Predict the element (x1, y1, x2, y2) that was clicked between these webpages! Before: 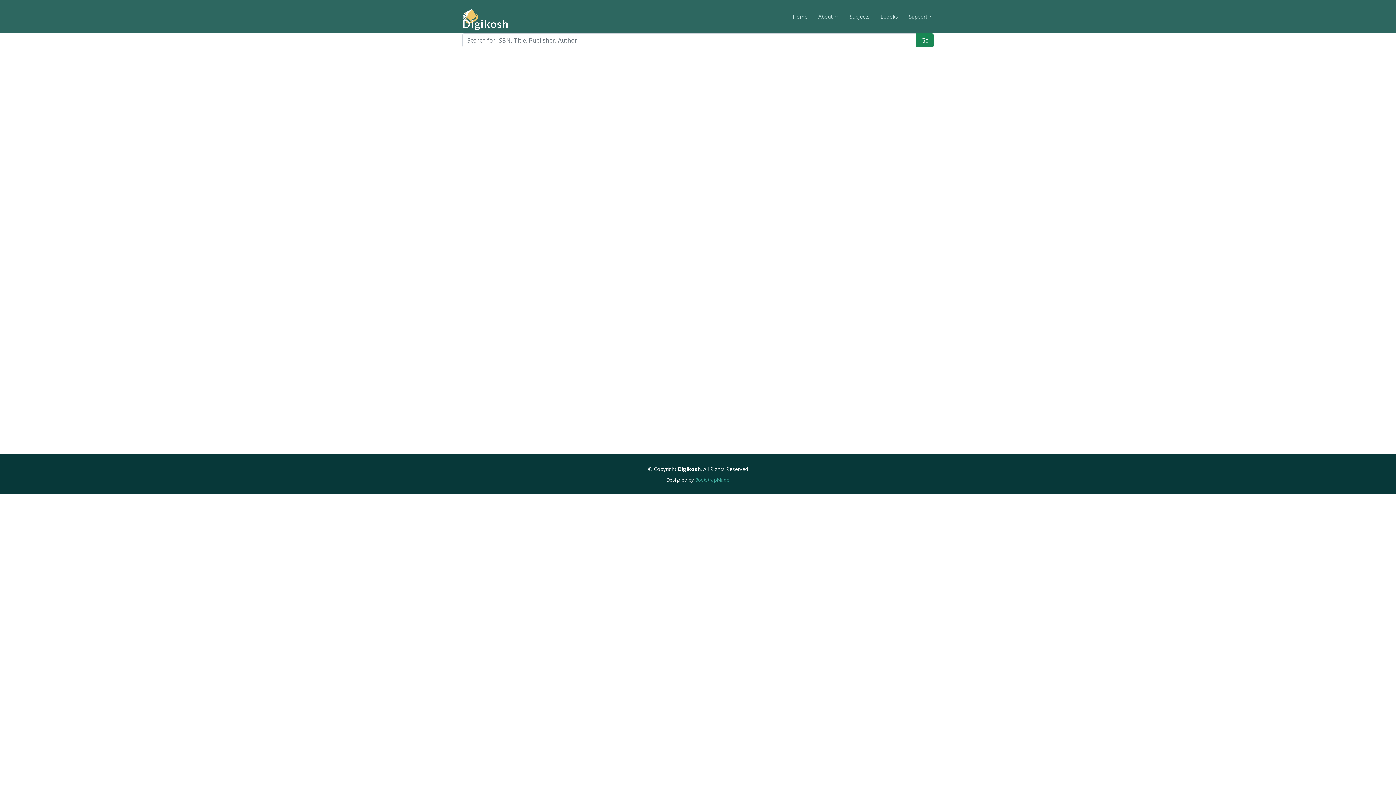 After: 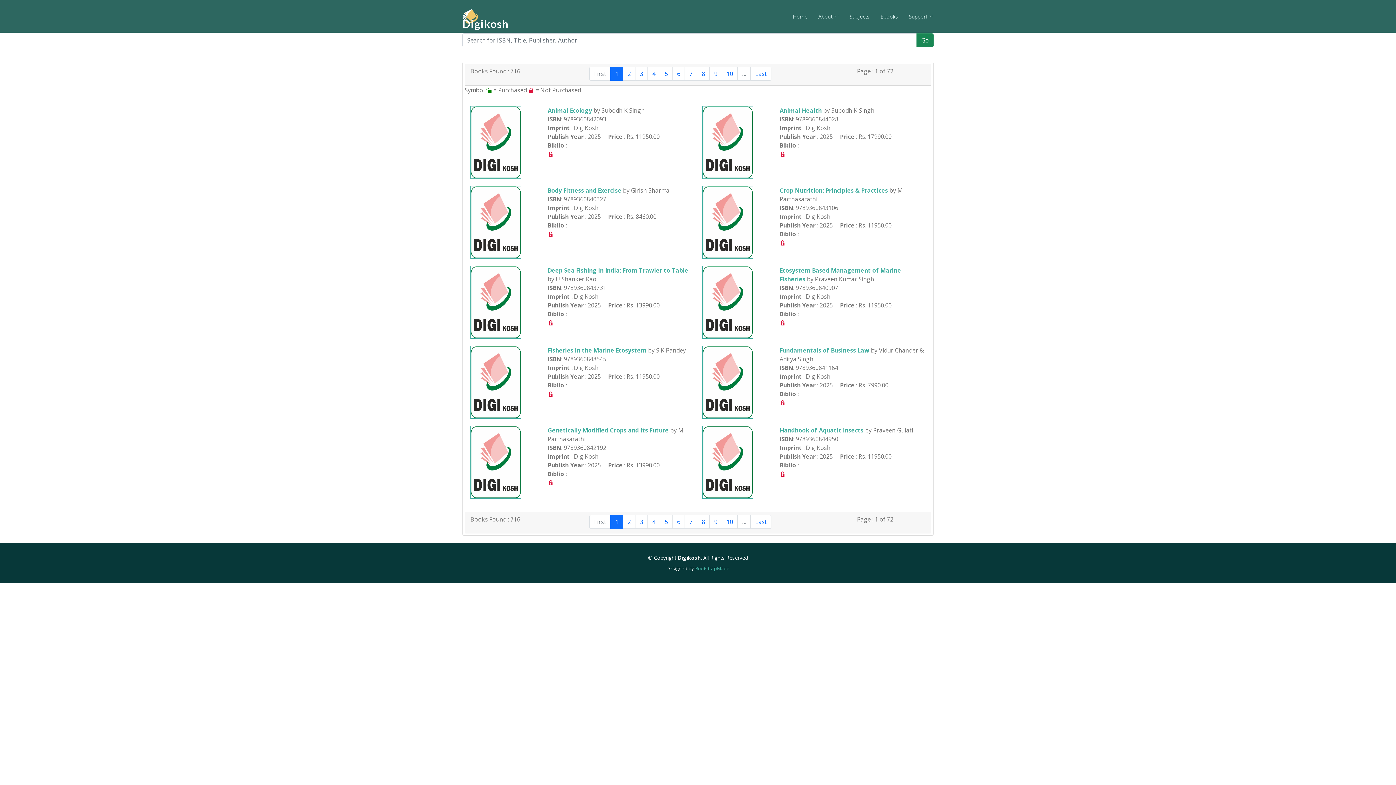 Action: bbox: (869, 8, 898, 23) label: Ebooks